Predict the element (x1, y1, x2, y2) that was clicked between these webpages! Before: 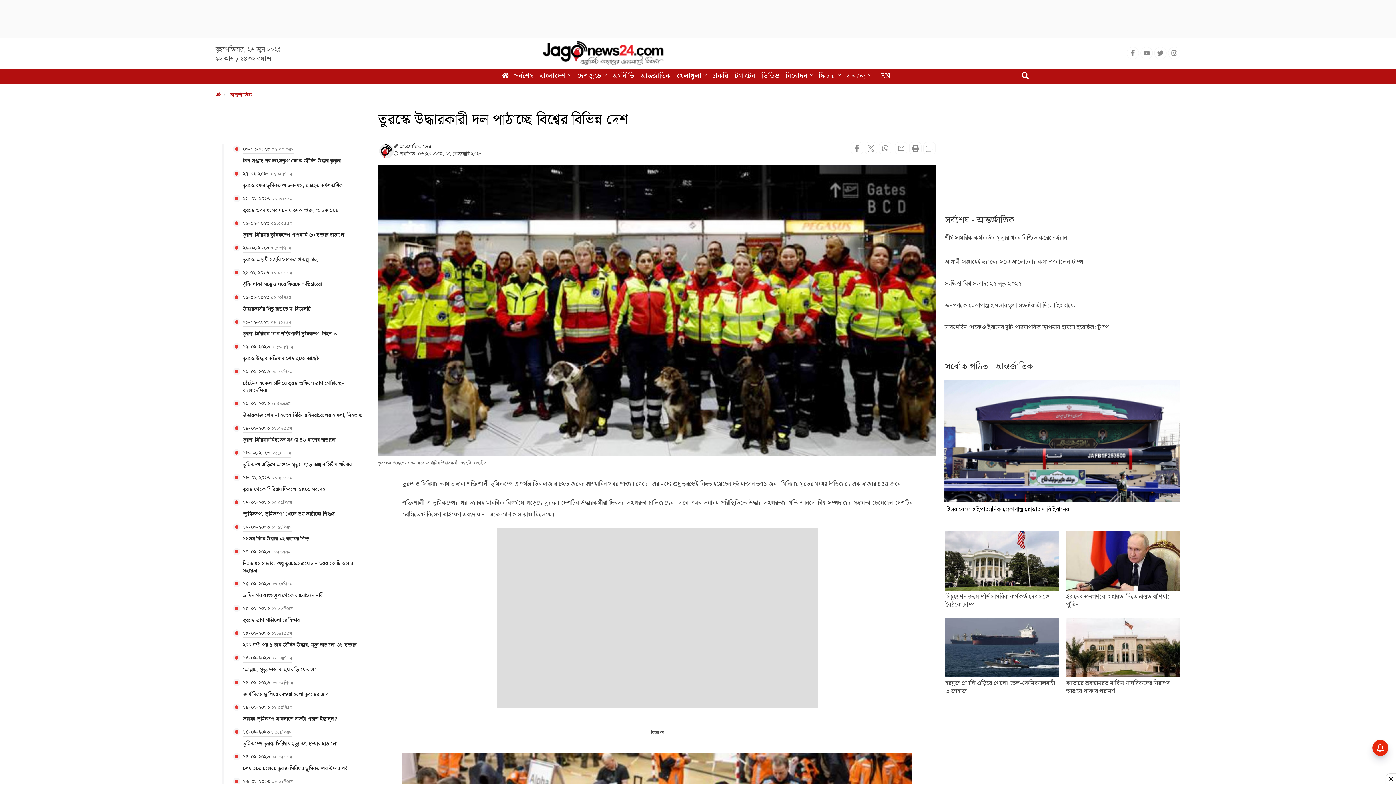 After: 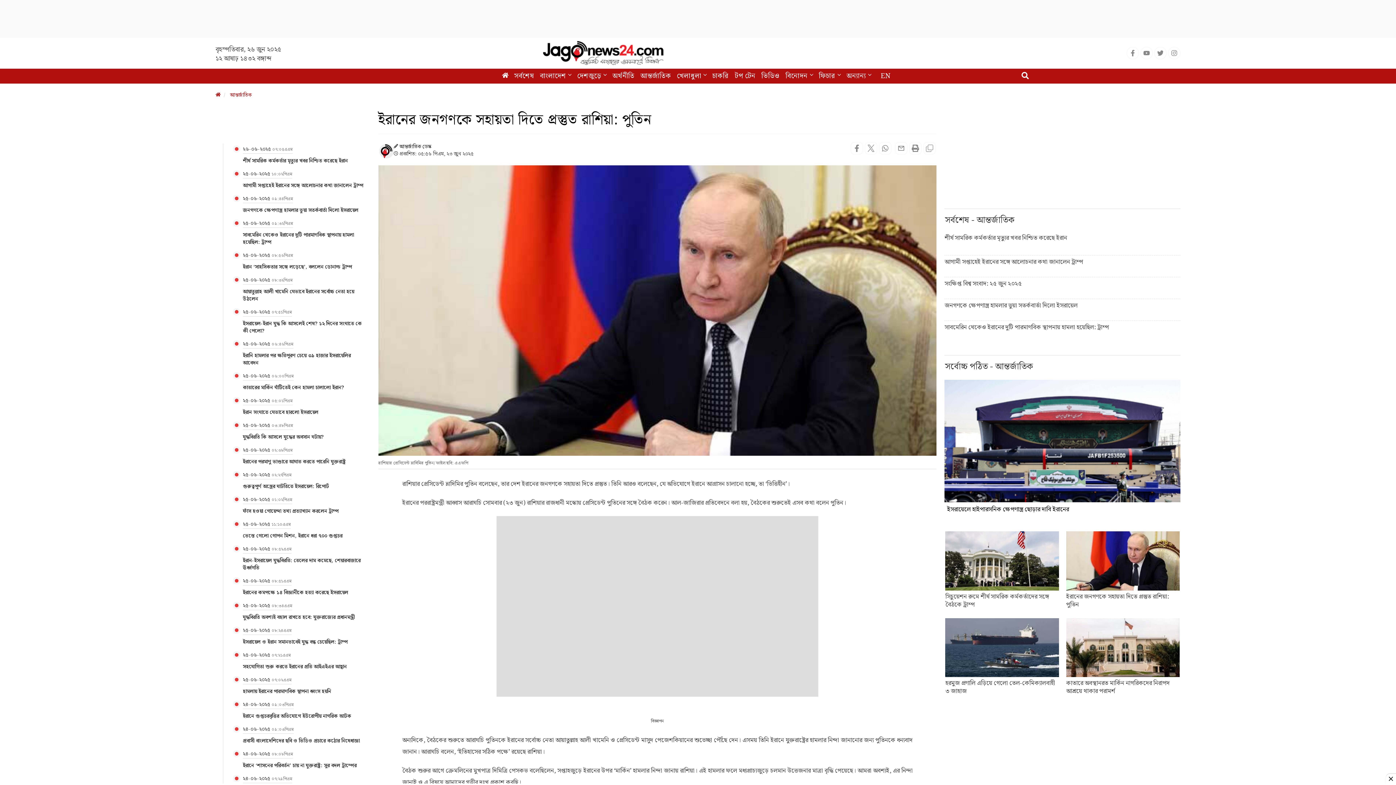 Action: bbox: (1066, 555, 1179, 566)